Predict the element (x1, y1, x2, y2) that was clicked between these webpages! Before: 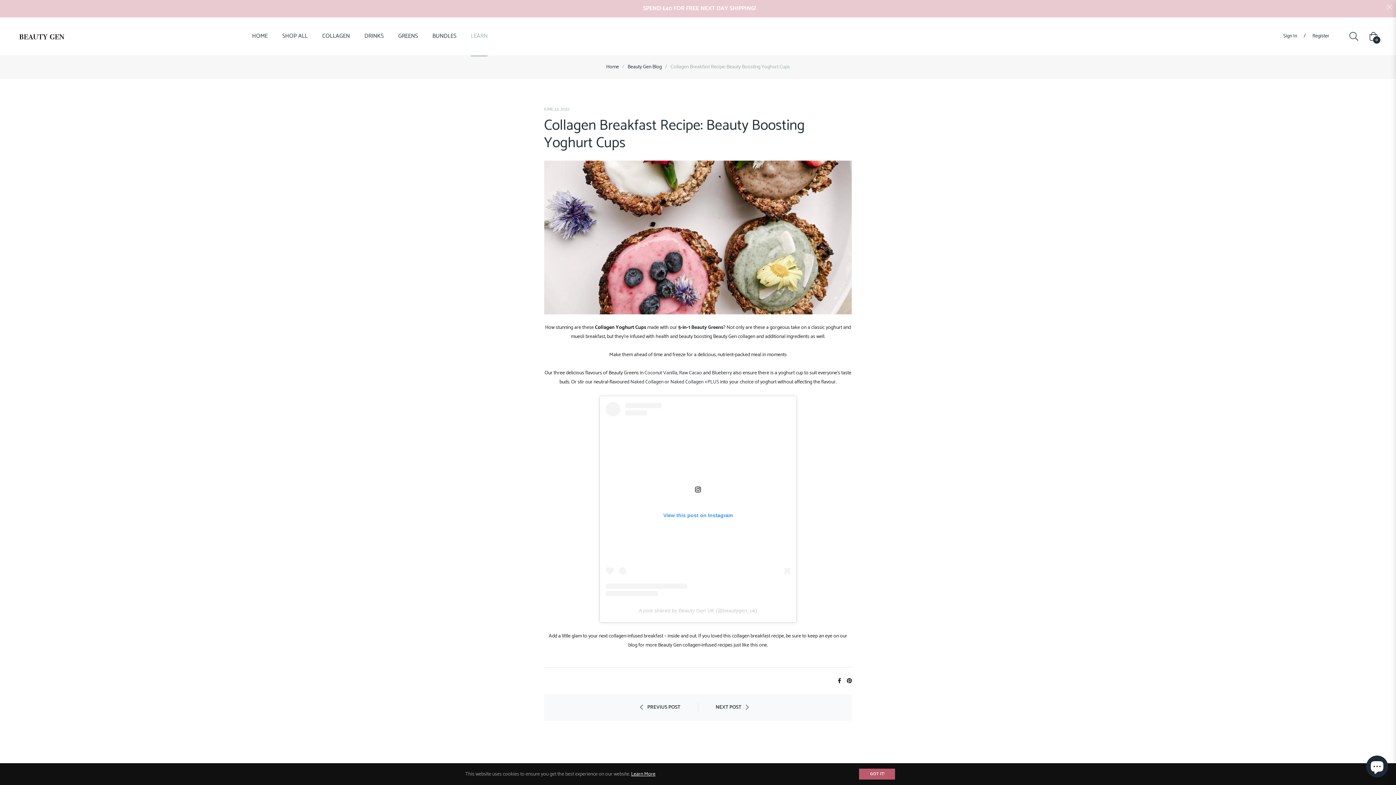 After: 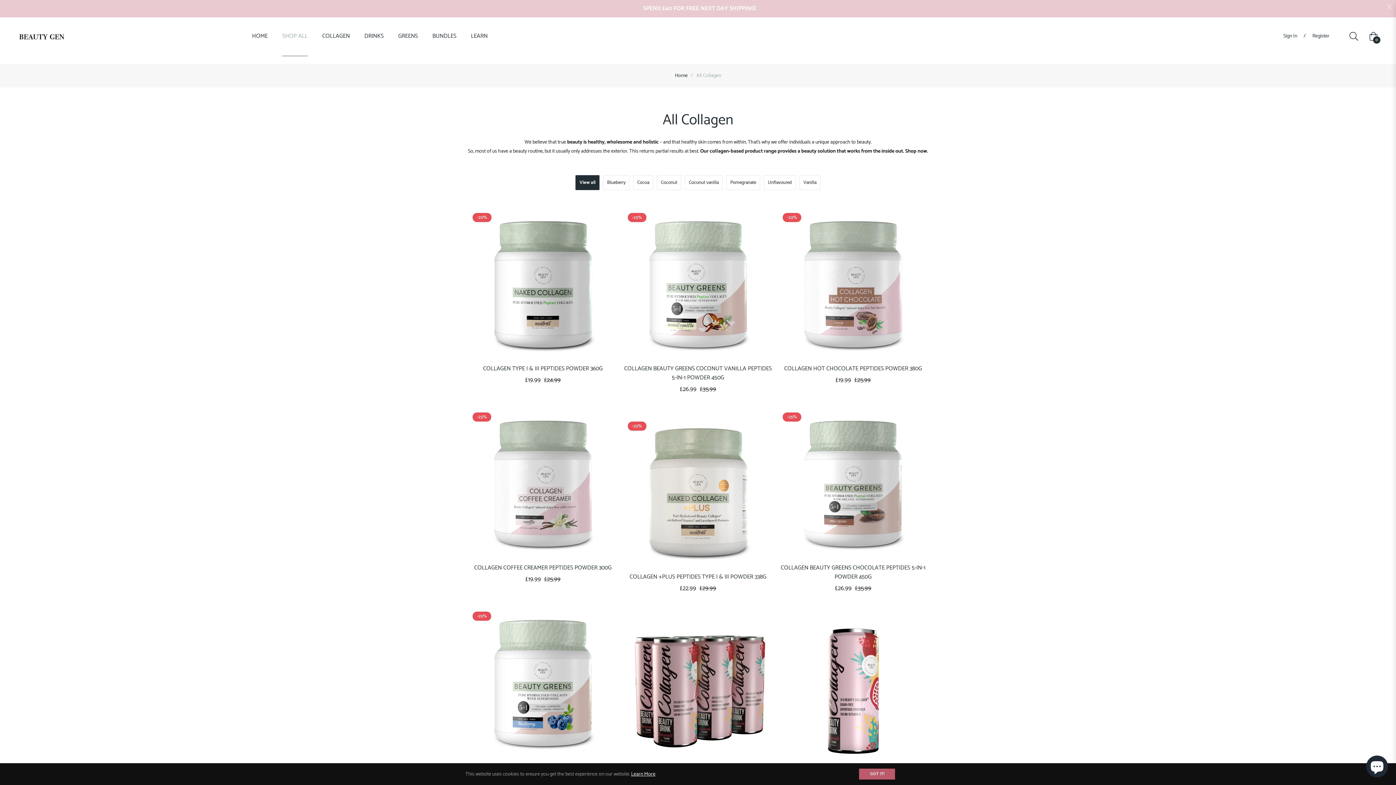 Action: label: SPEND £40 FOR FREE NEXT DAY SHIPPING! bbox: (643, 2, 756, 14)